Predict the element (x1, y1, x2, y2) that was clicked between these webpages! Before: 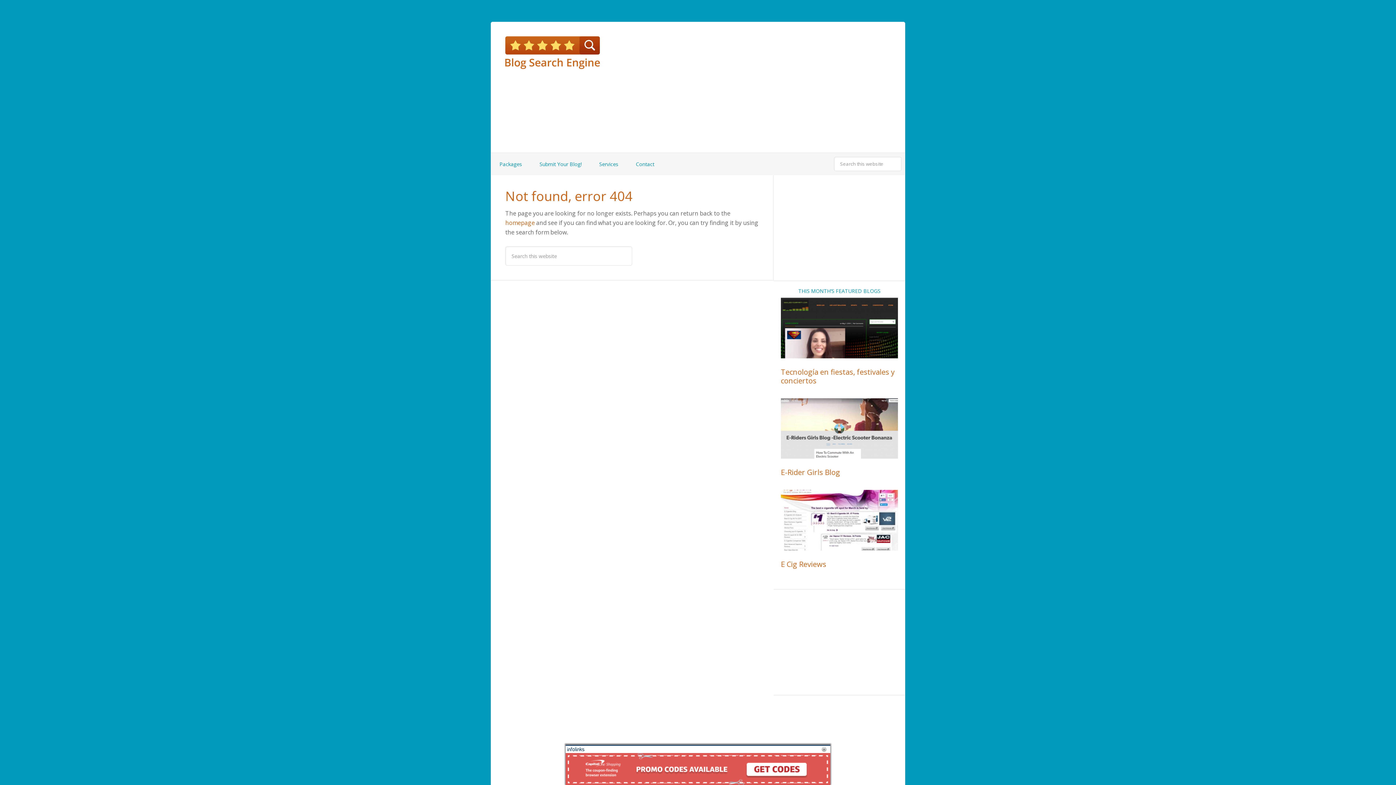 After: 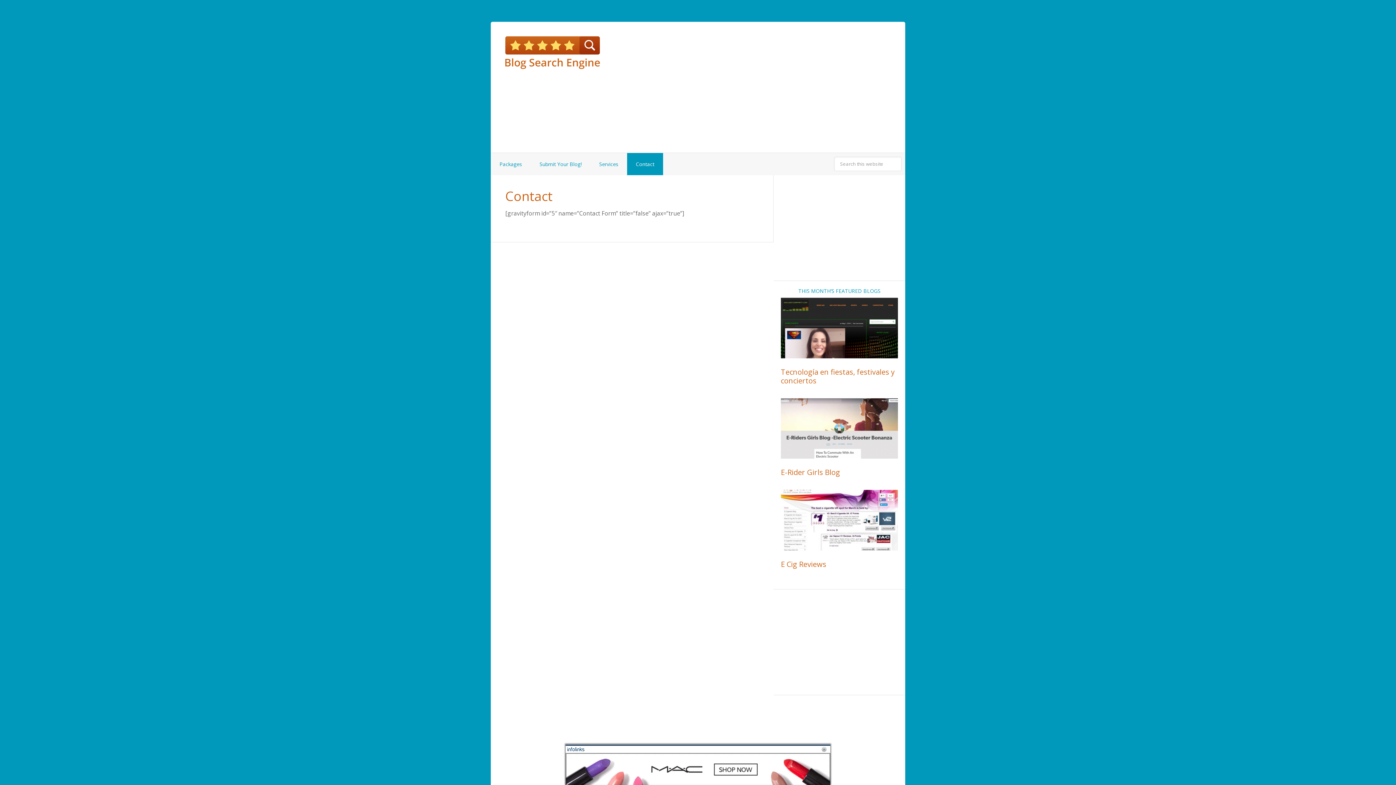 Action: label: Contact bbox: (627, 153, 663, 175)